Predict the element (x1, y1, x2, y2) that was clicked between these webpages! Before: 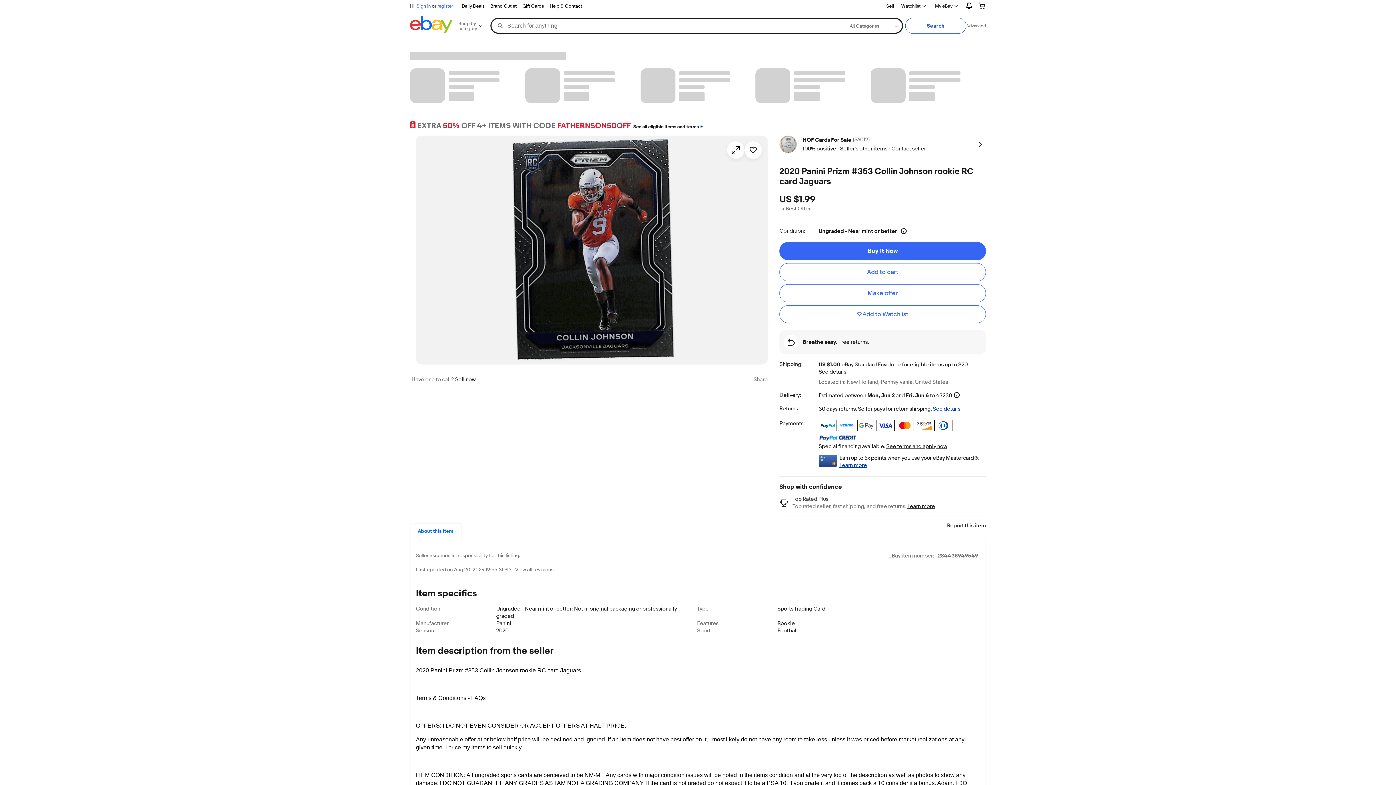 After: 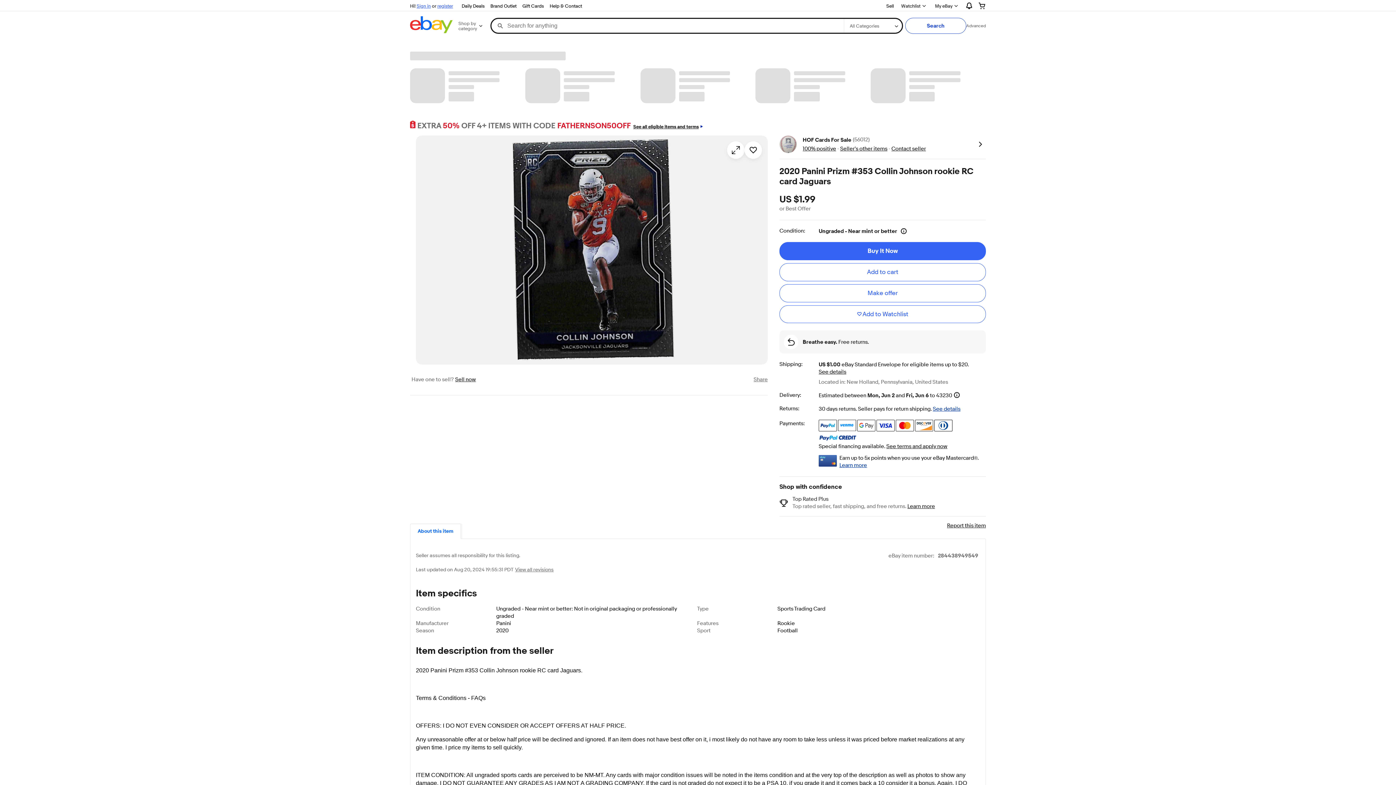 Action: bbox: (886, 443, 947, 450) label: See terms and apply now
- for PayPal Credit, opens in a new window or tab